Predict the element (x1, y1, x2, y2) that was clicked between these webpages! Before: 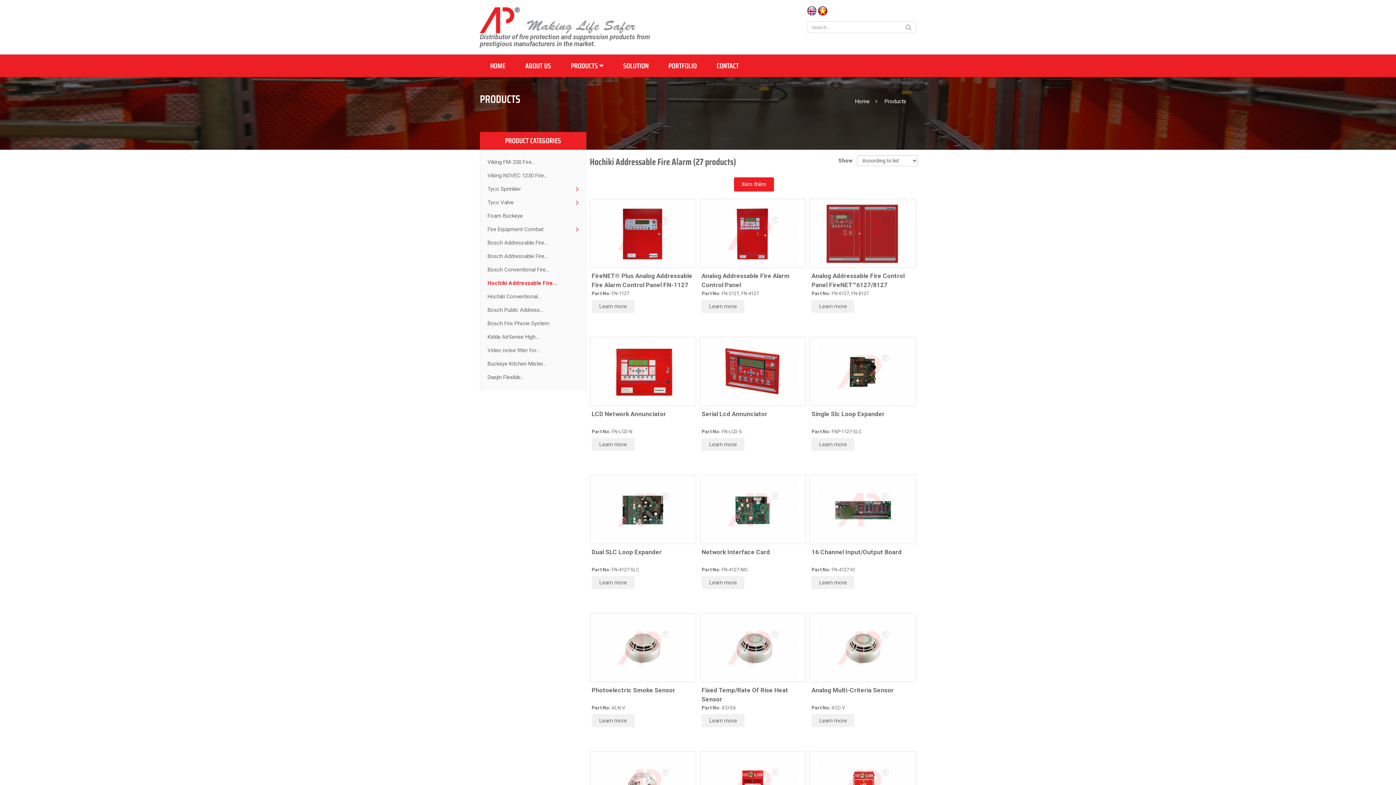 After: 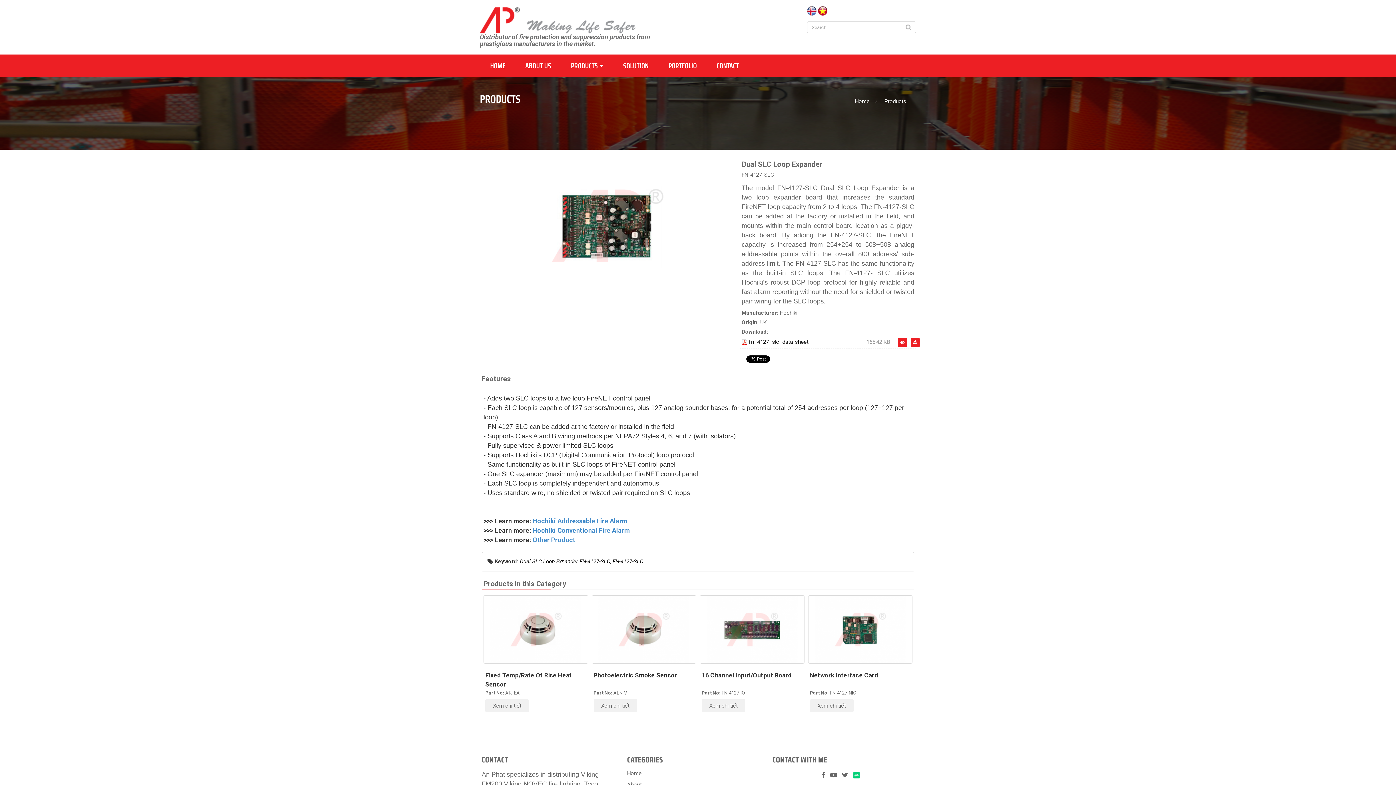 Action: bbox: (591, 576, 634, 589) label: Learn more